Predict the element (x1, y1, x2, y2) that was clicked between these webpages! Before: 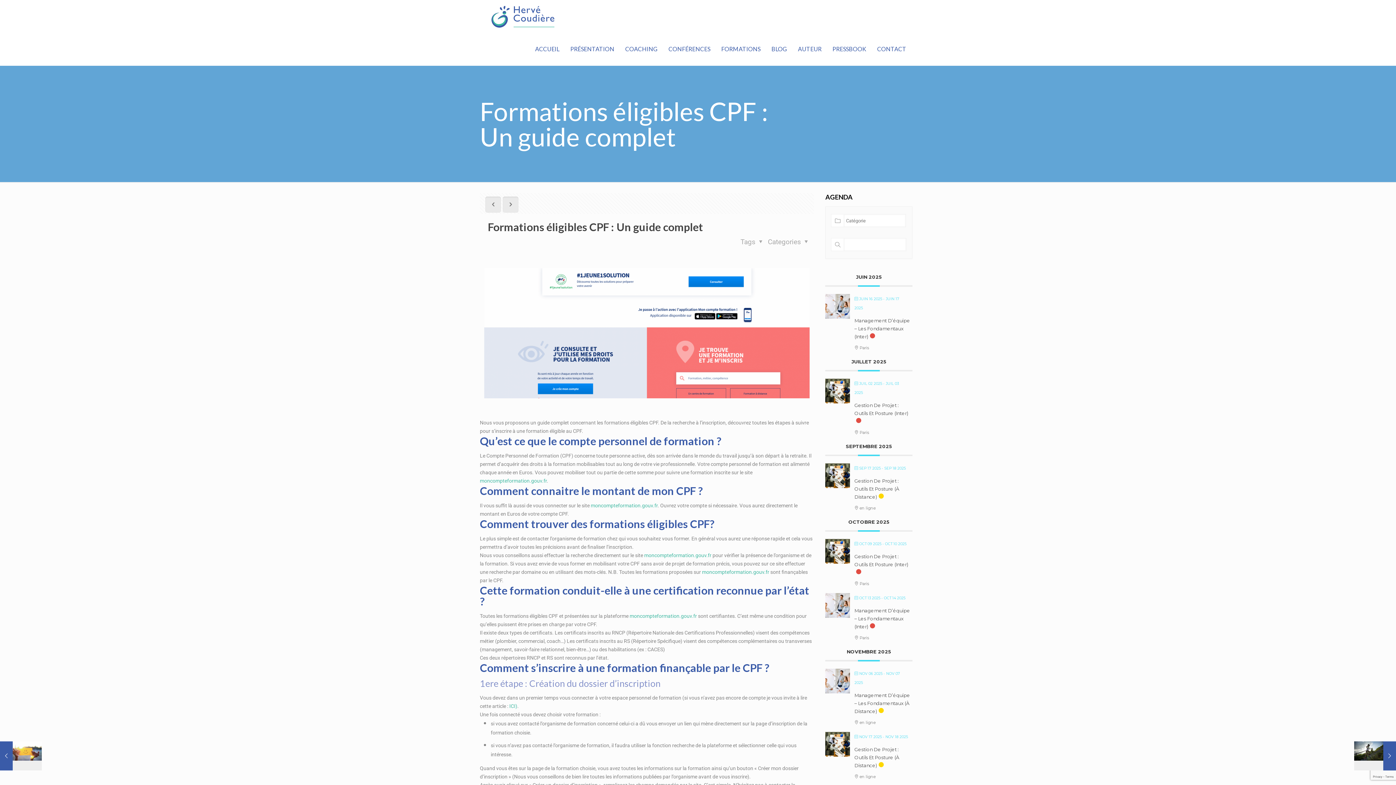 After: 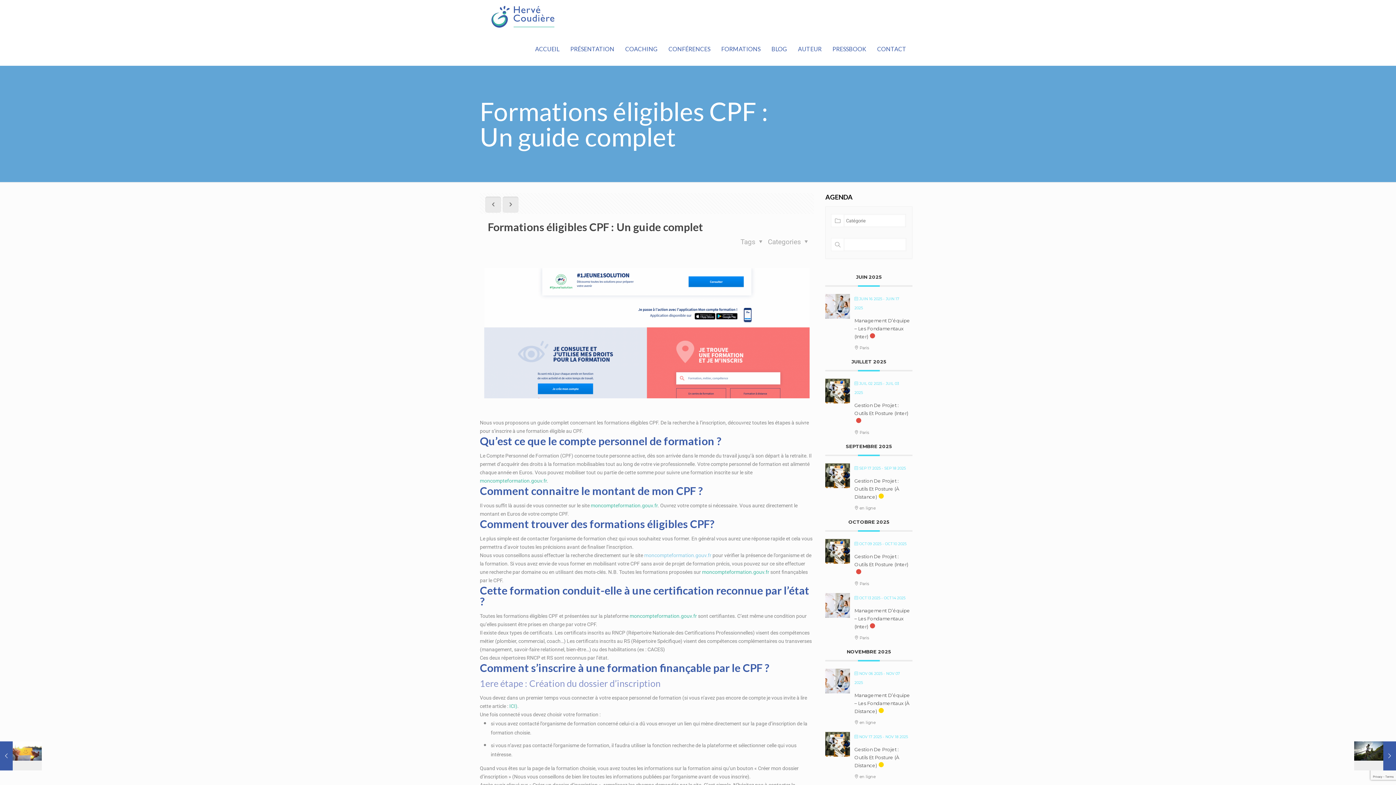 Action: label: moncompteformation.gouv.fr bbox: (644, 552, 711, 558)